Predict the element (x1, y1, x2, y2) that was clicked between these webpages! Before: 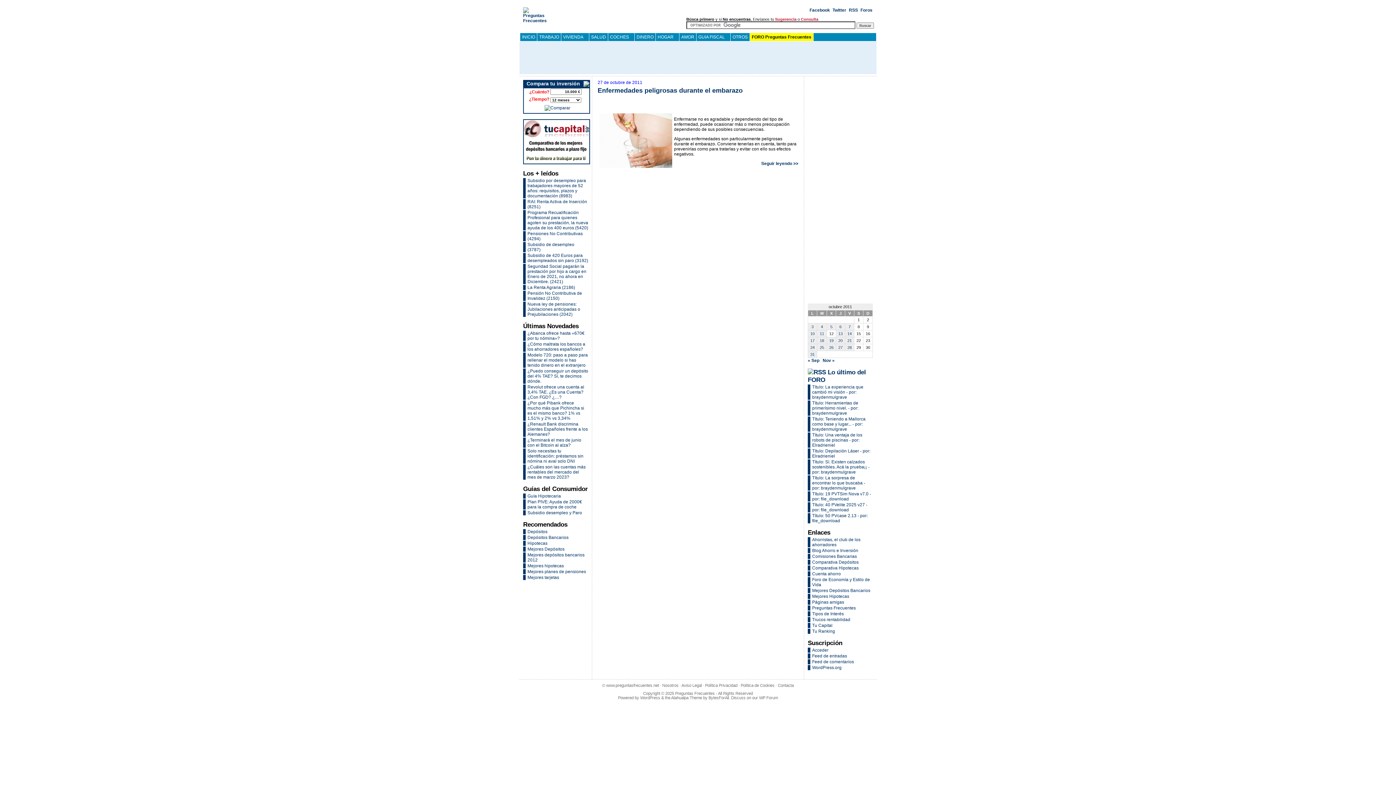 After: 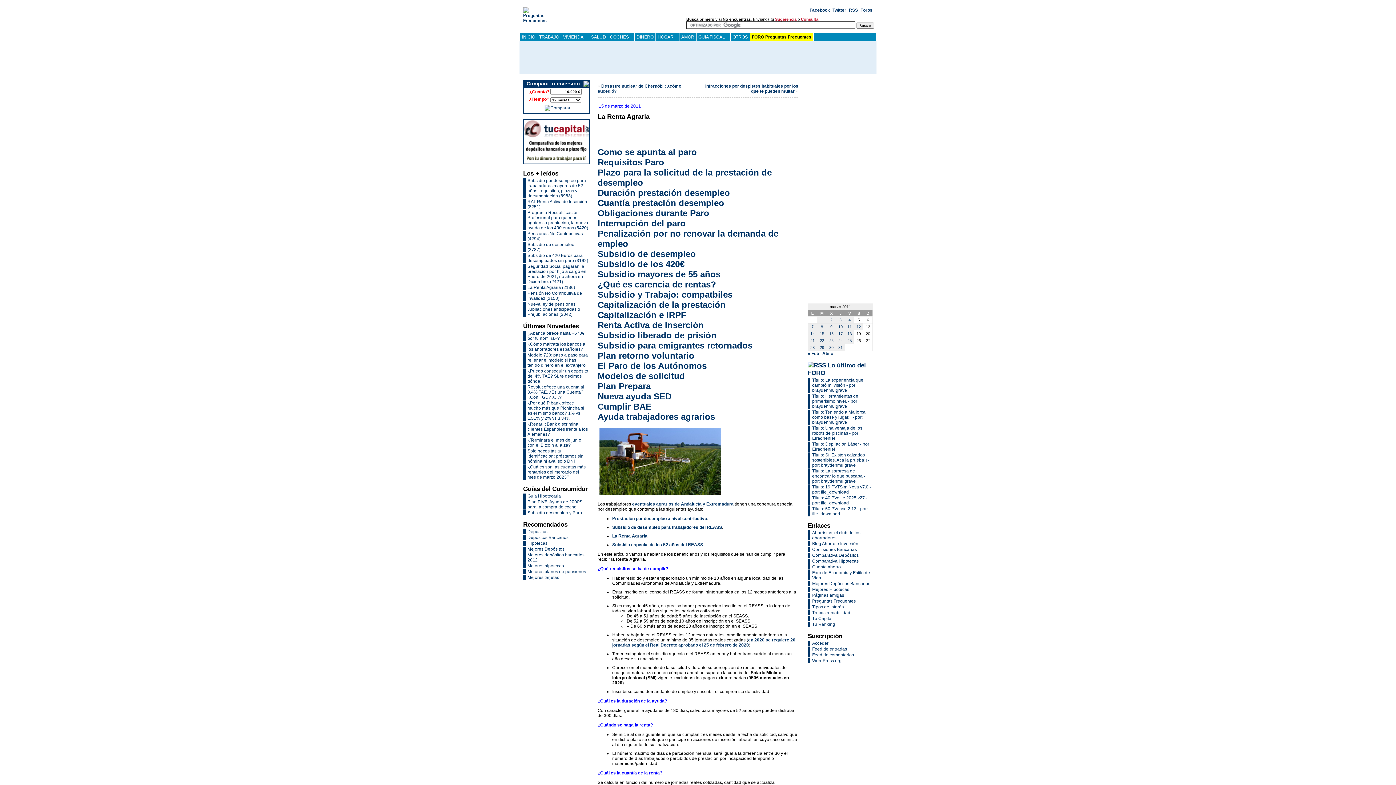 Action: bbox: (527, 285, 575, 290) label: La Renta Agraria (2186)